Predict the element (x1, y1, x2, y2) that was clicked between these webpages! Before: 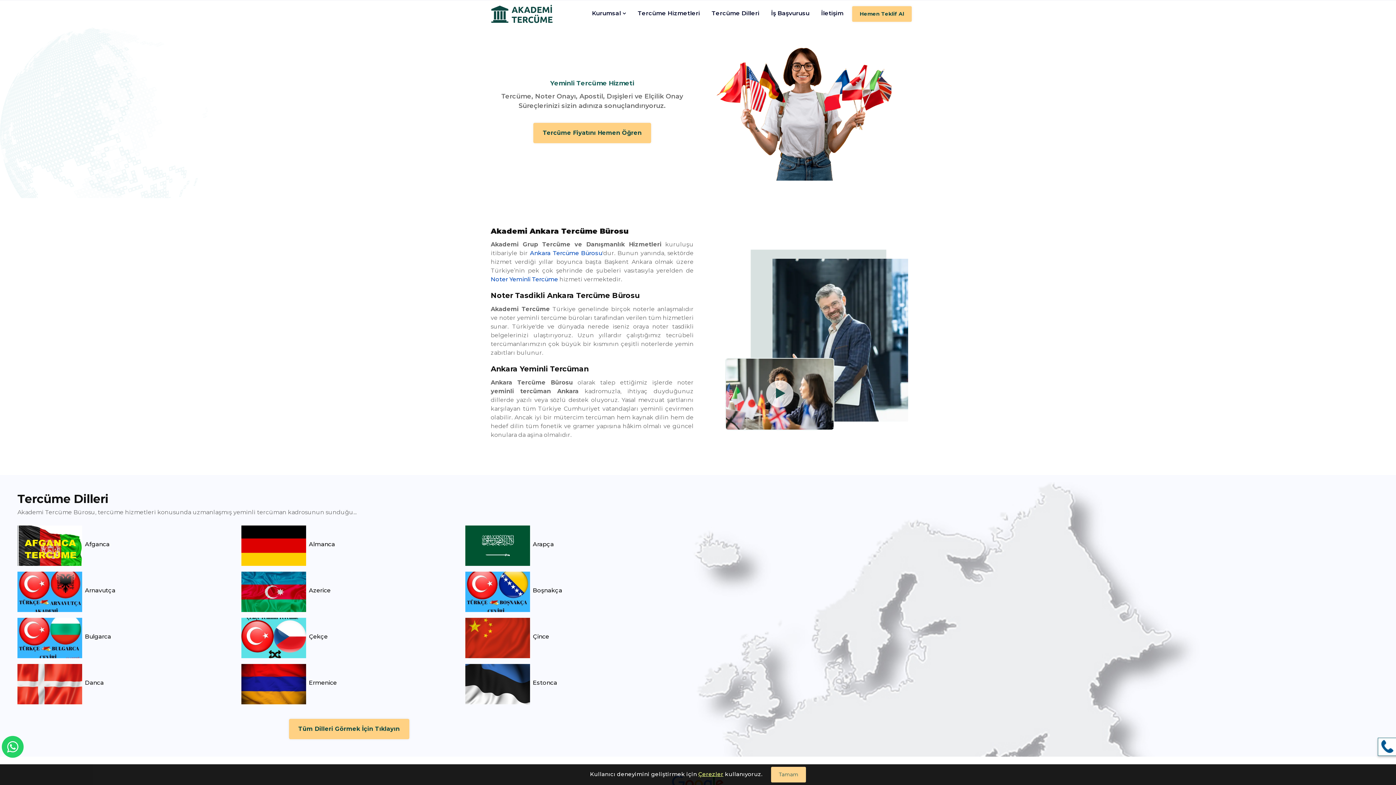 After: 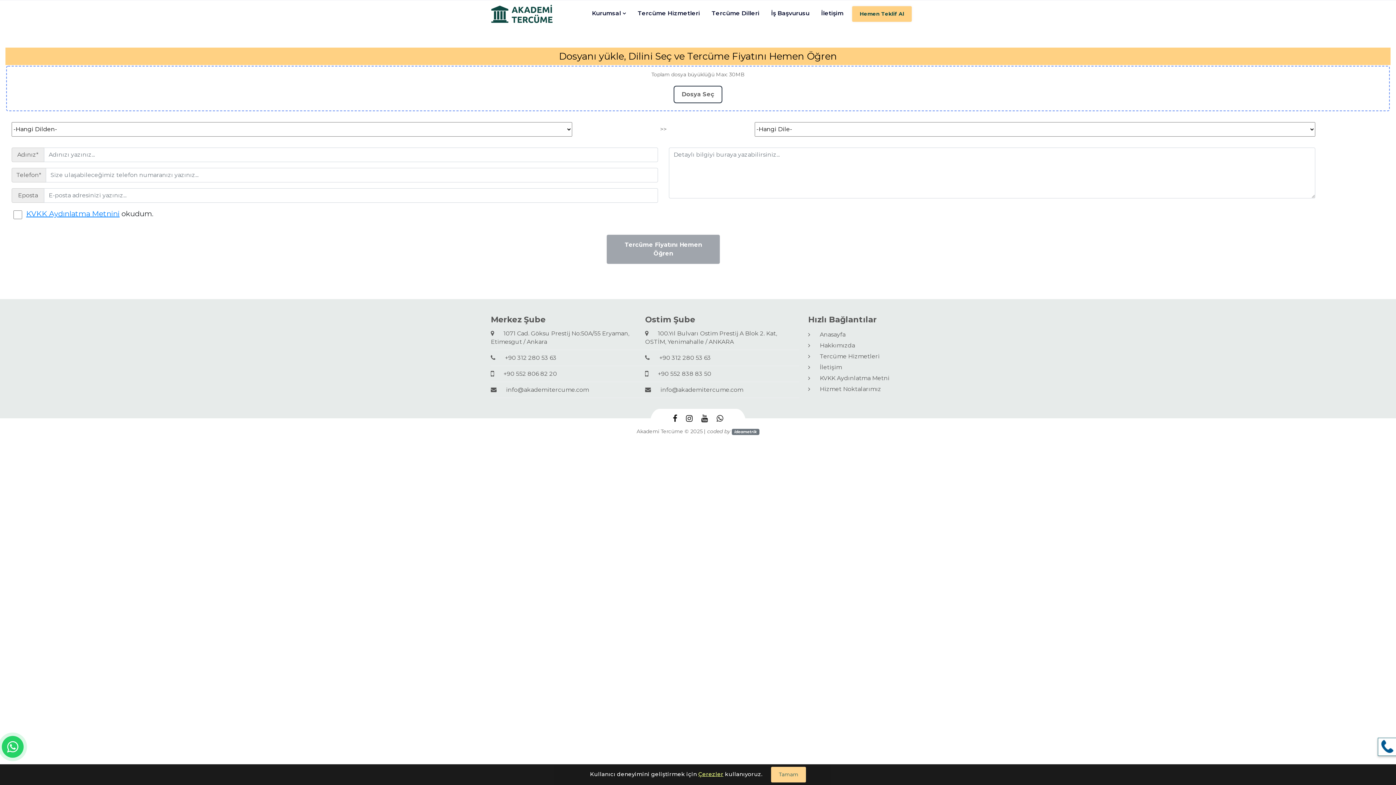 Action: label: Tercüme Fiyatını Hemen Öğren bbox: (533, 123, 651, 143)